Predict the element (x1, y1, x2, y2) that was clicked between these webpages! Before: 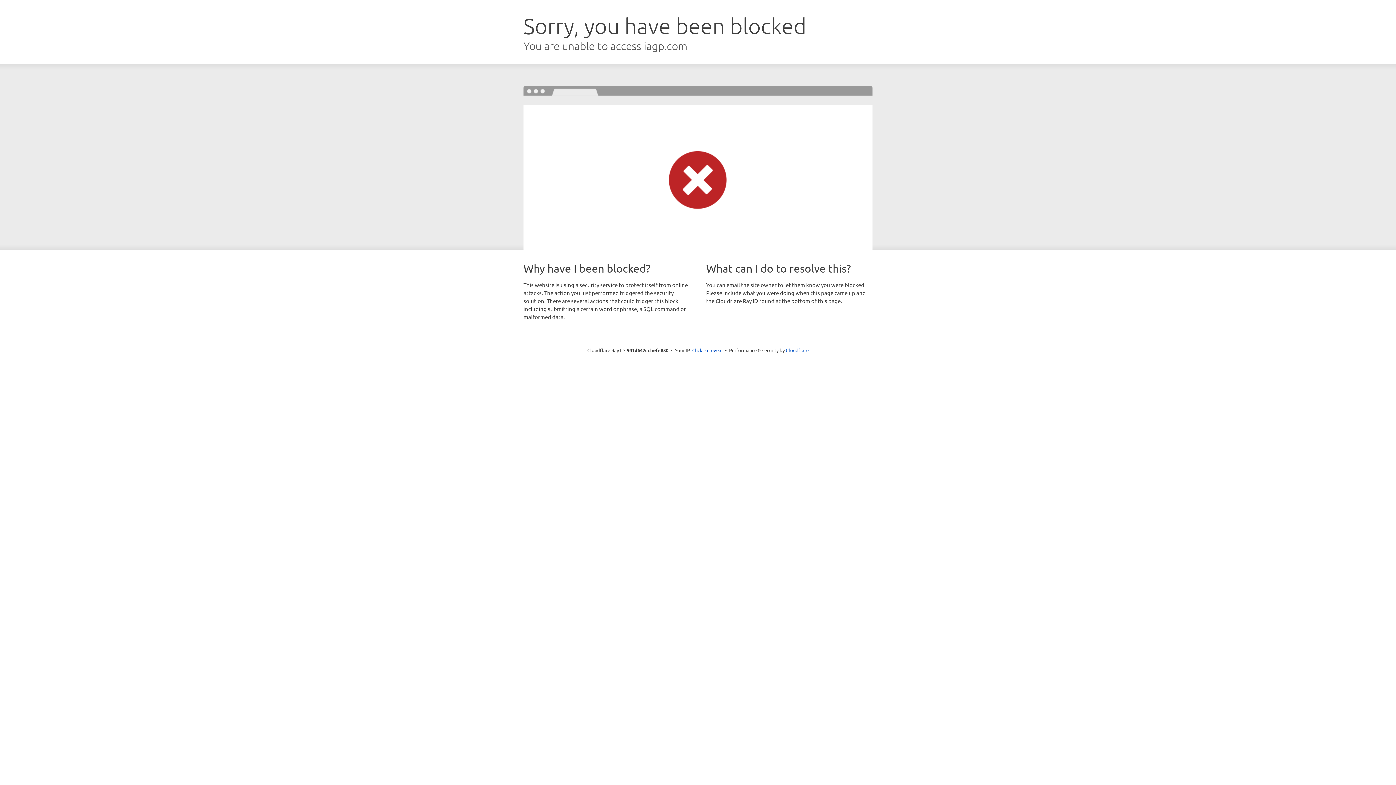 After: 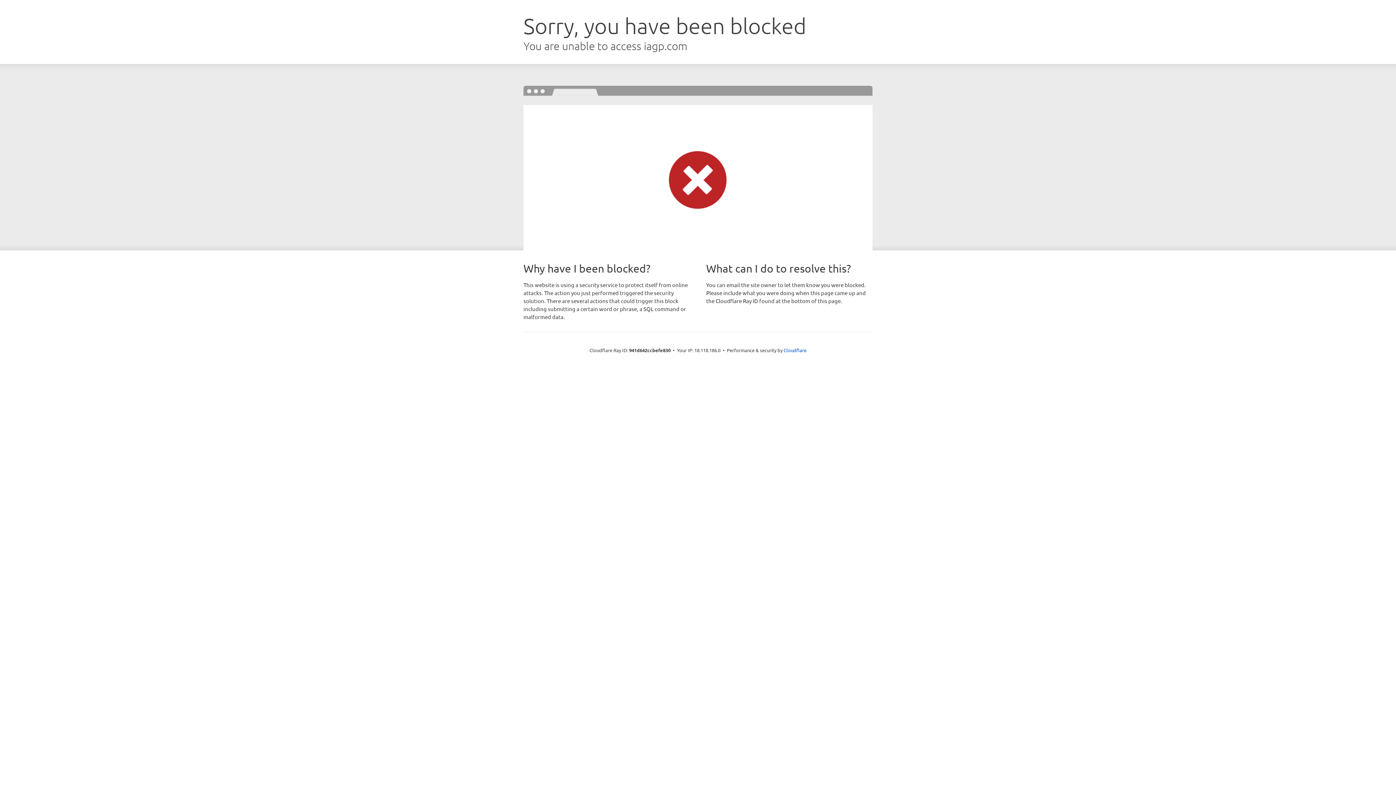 Action: bbox: (692, 346, 722, 353) label: Click to reveal